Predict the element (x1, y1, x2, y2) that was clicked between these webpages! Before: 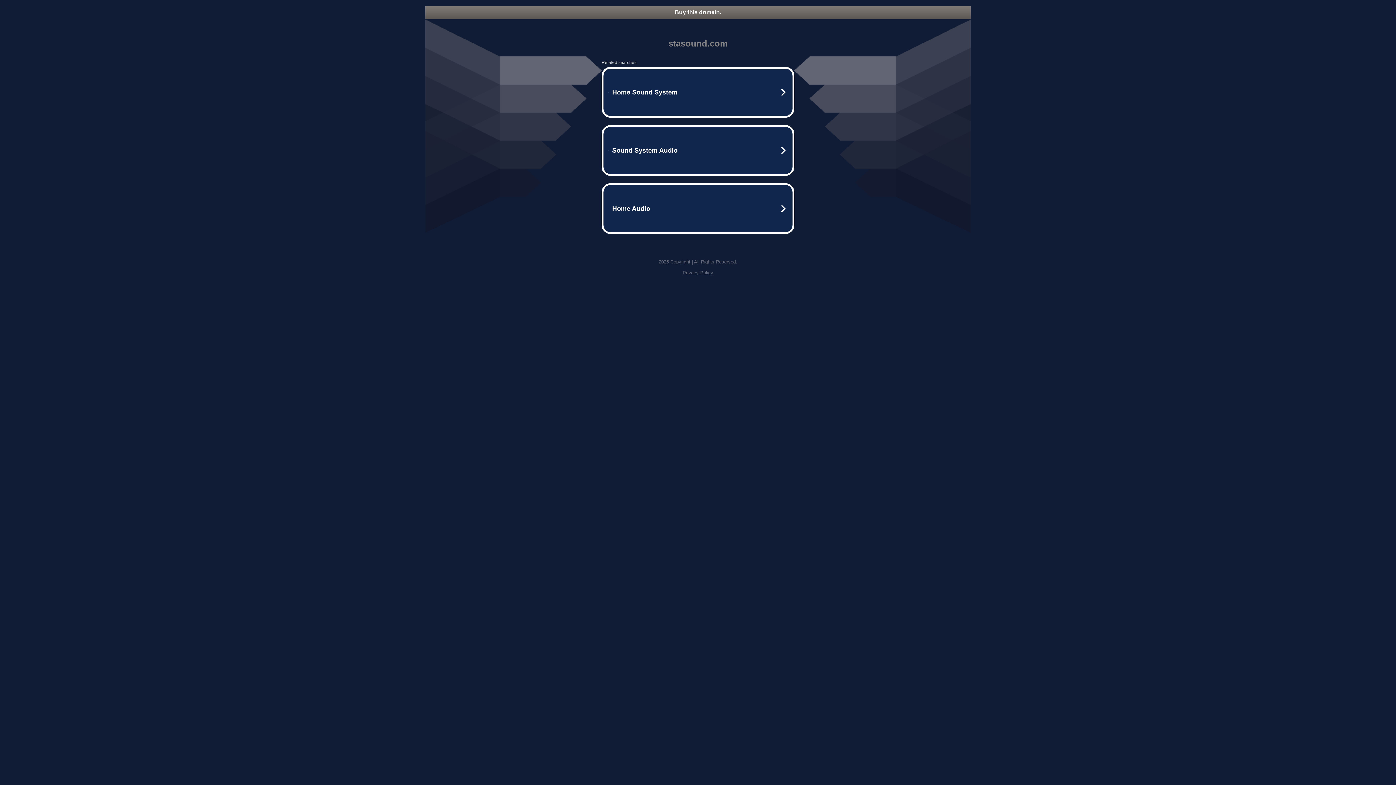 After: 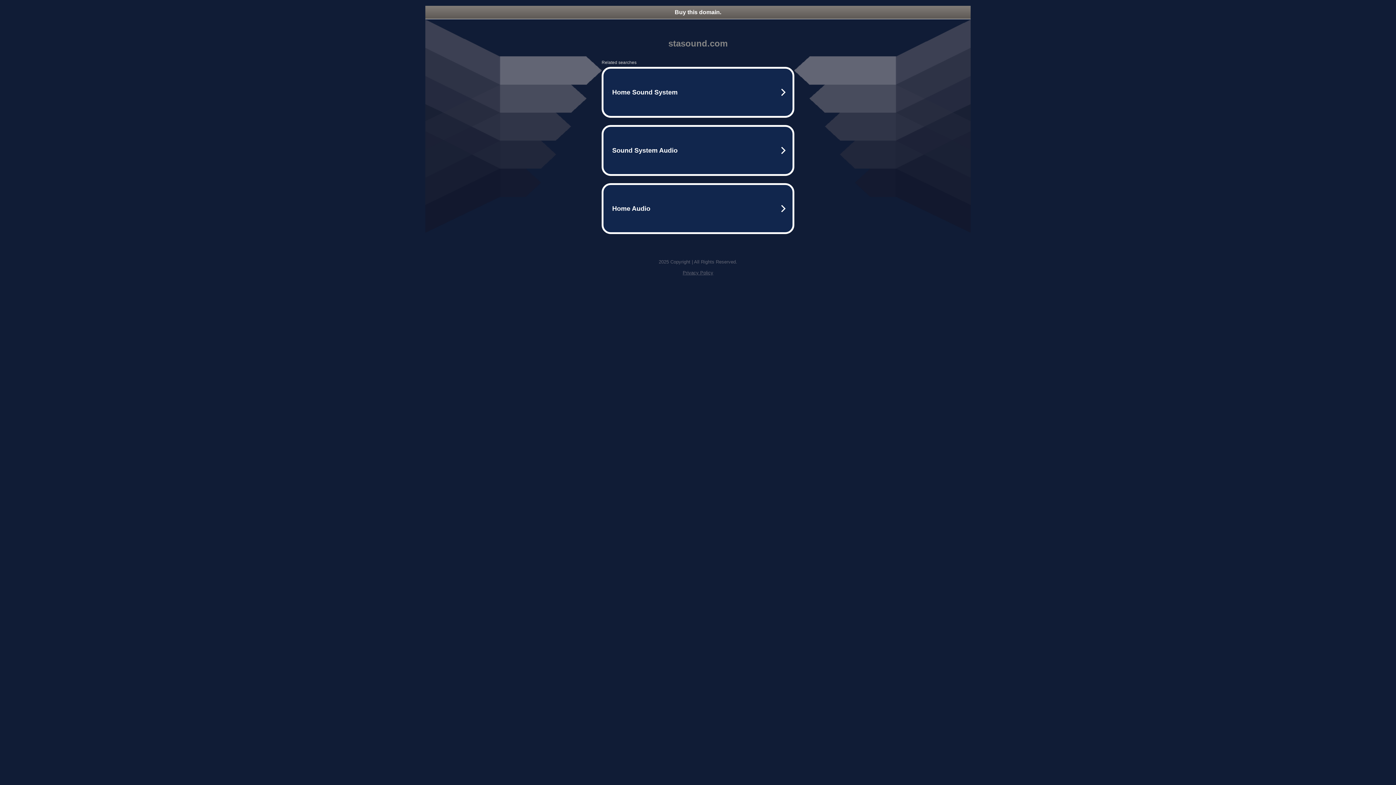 Action: bbox: (682, 270, 713, 275) label: Privacy Policy